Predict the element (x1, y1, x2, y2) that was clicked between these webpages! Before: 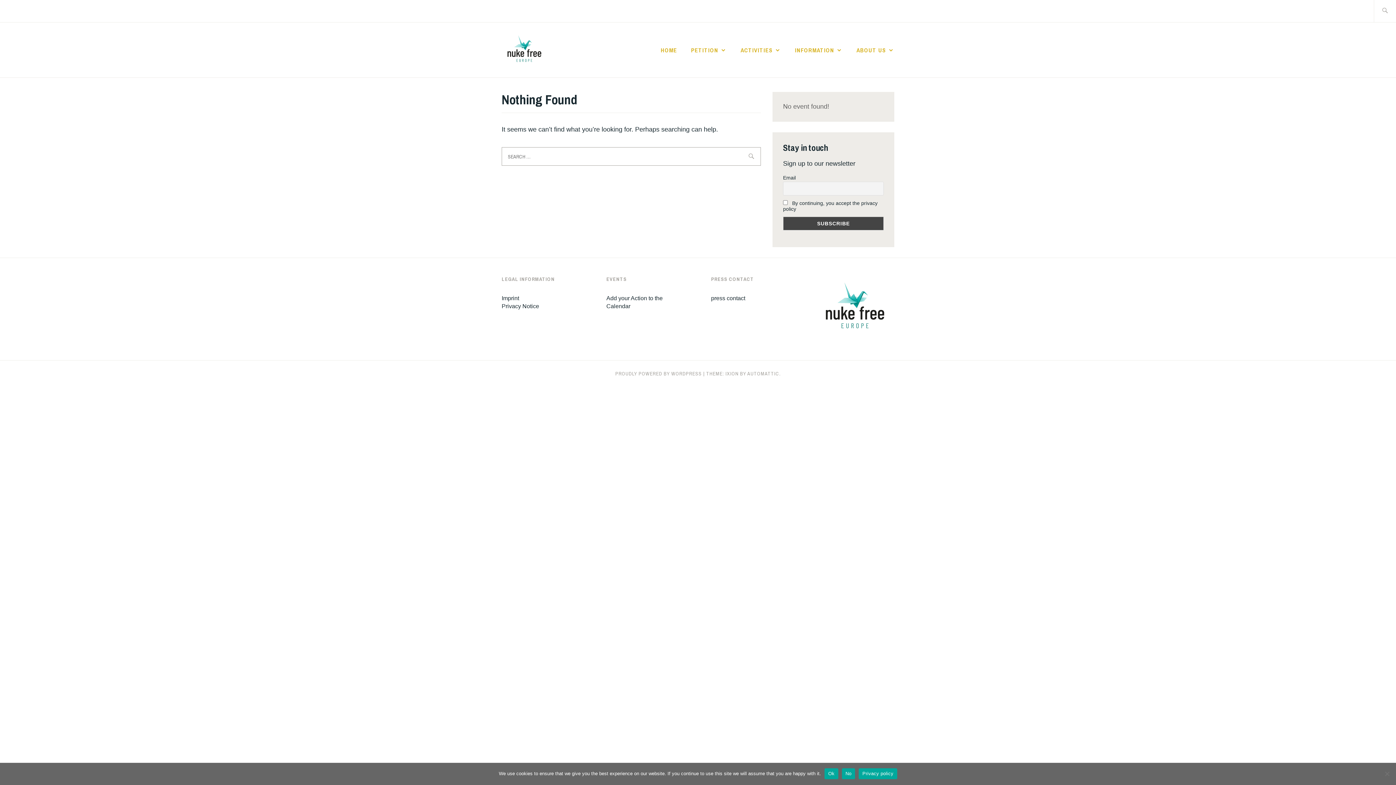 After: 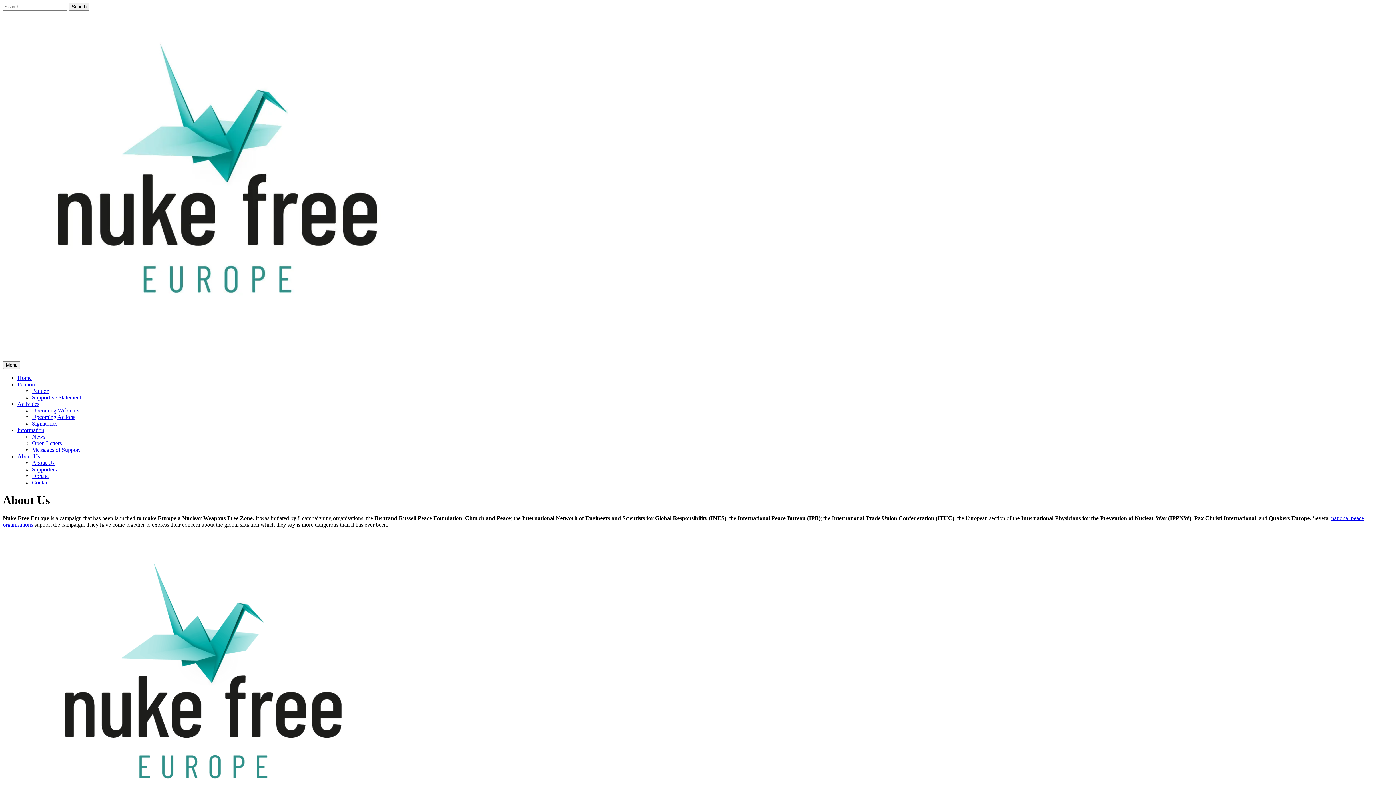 Action: bbox: (856, 44, 894, 55) label: ABOUT US